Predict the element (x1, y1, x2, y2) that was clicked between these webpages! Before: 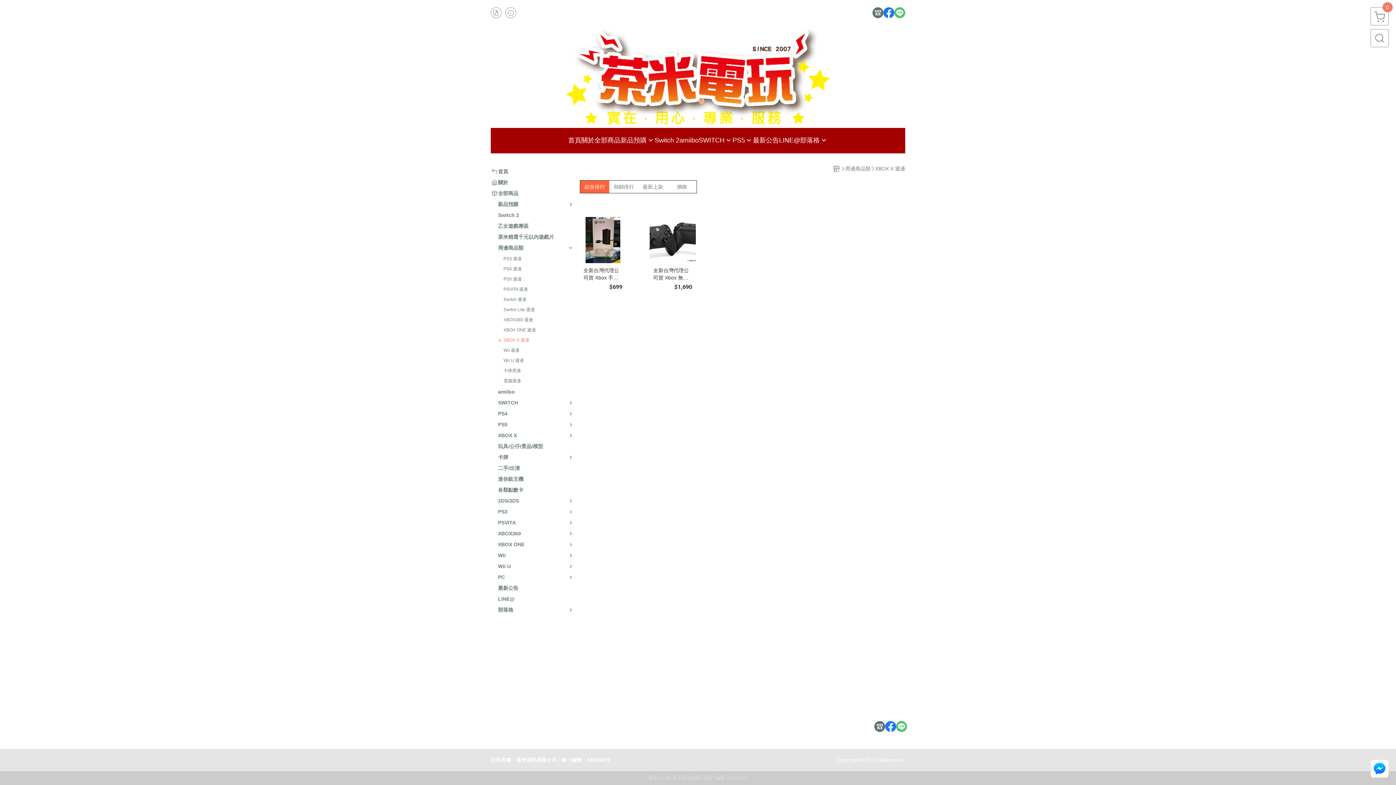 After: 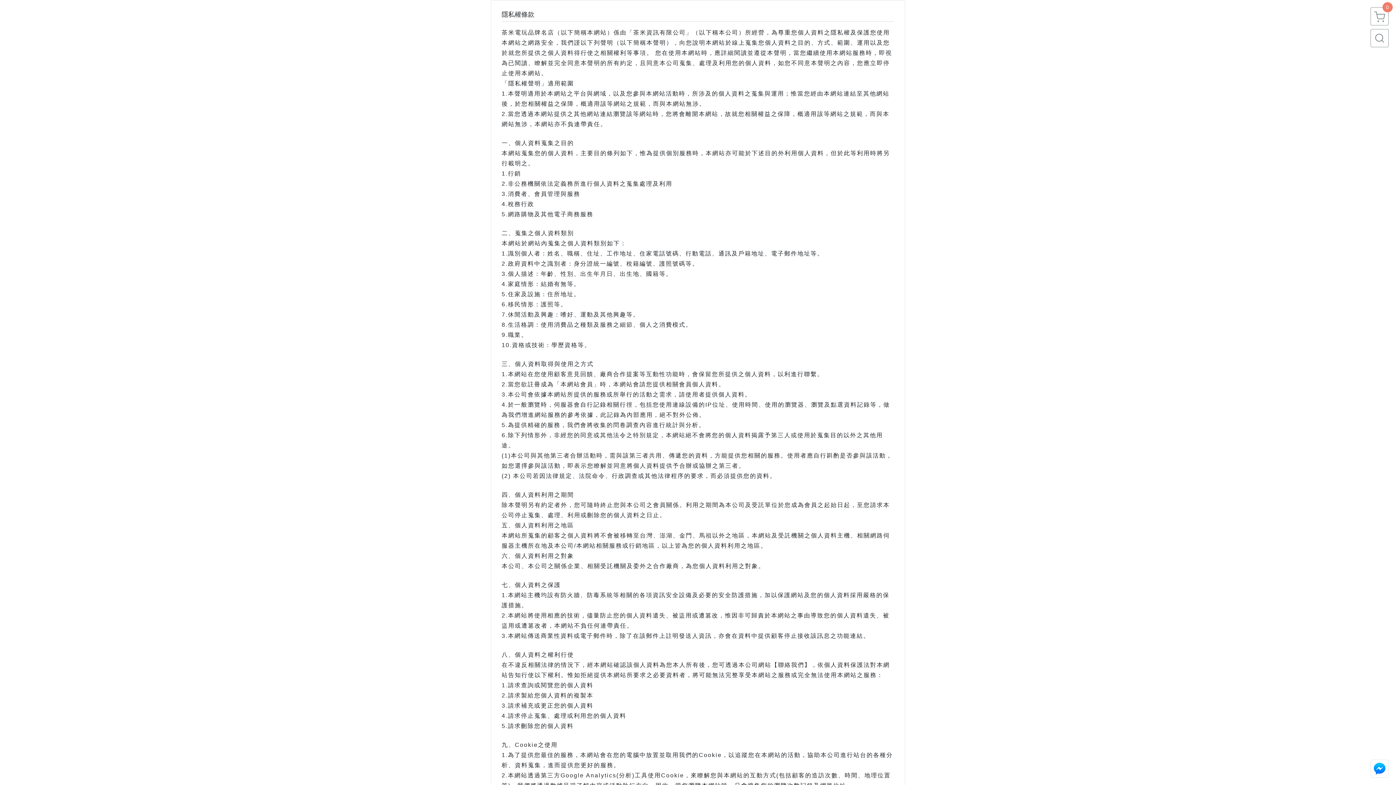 Action: label: 隱私權條款 bbox: (600, 733, 631, 738)